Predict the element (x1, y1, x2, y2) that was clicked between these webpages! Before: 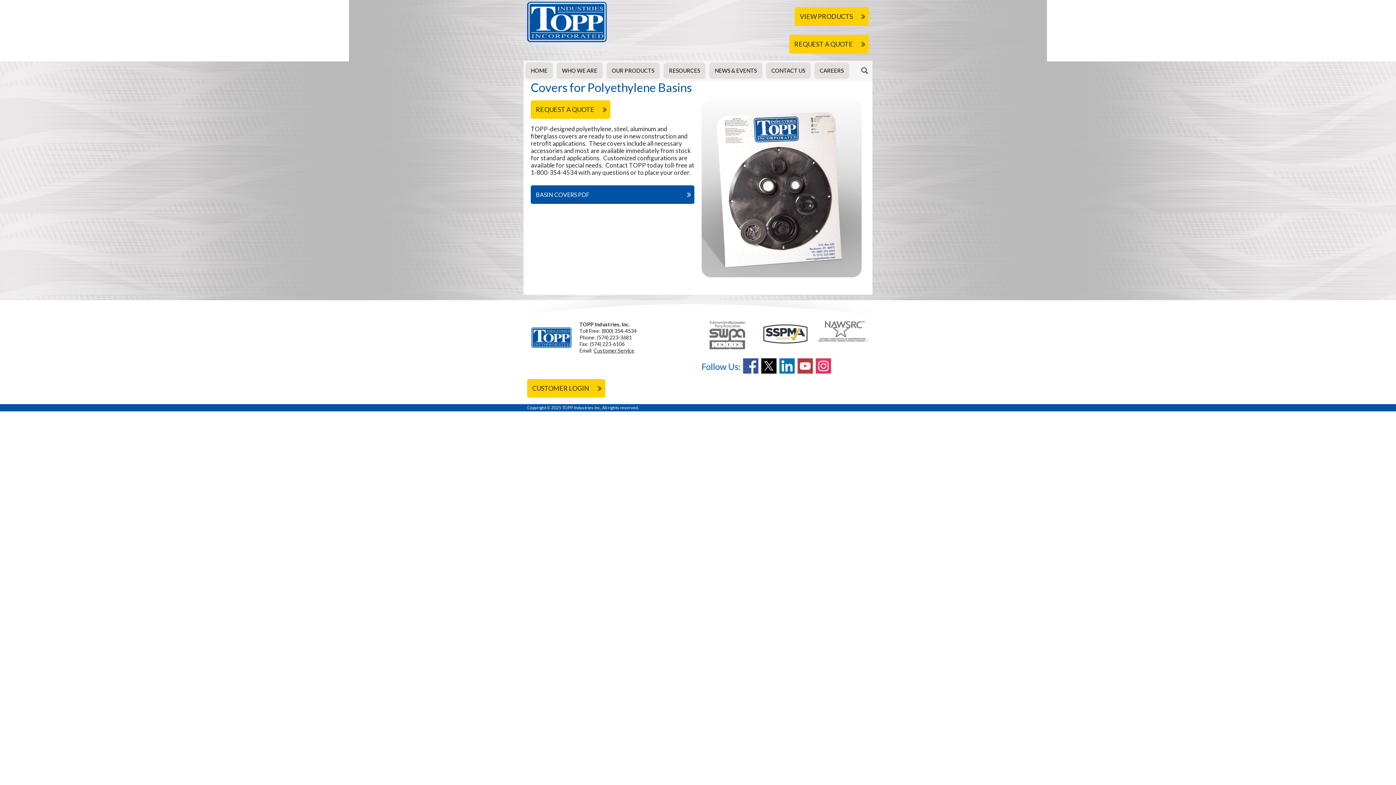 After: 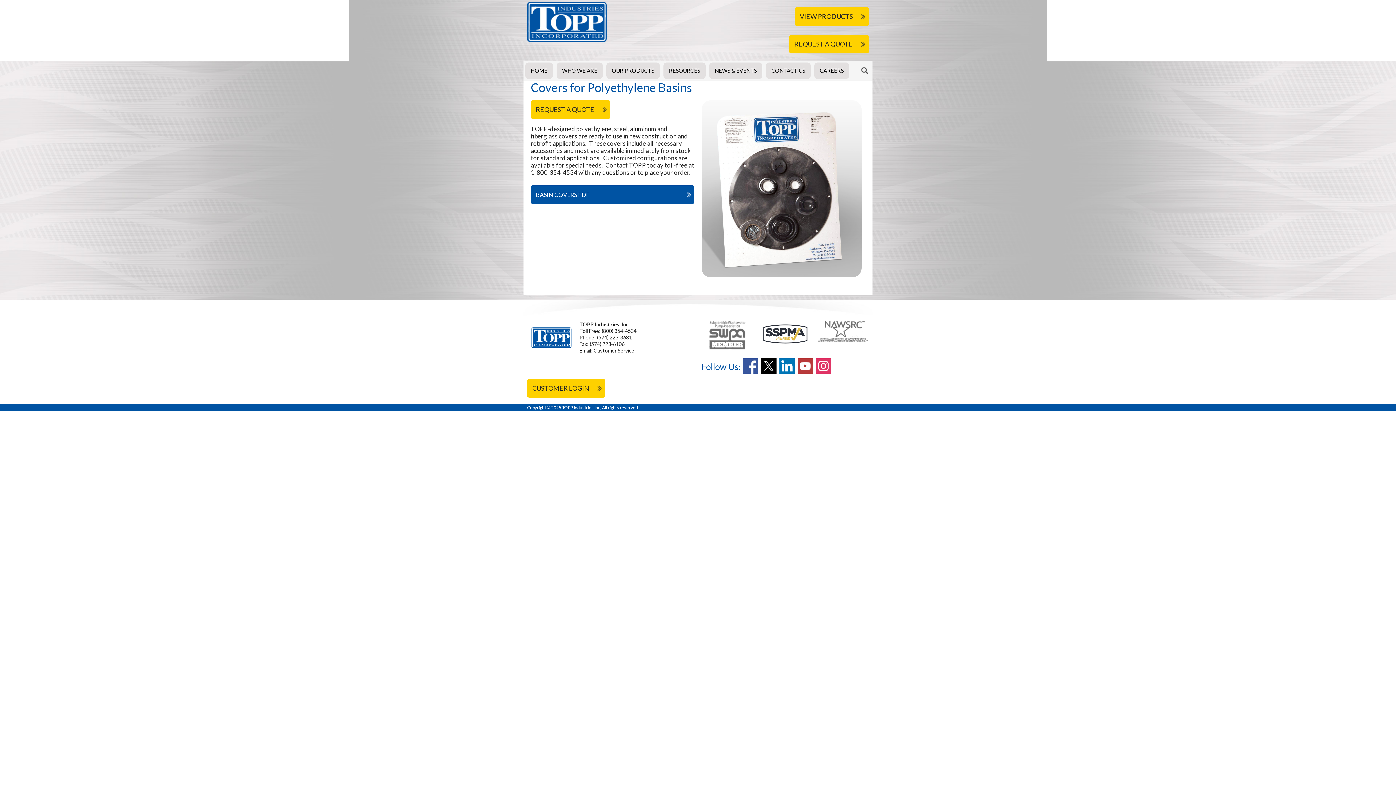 Action: bbox: (779, 361, 794, 368)